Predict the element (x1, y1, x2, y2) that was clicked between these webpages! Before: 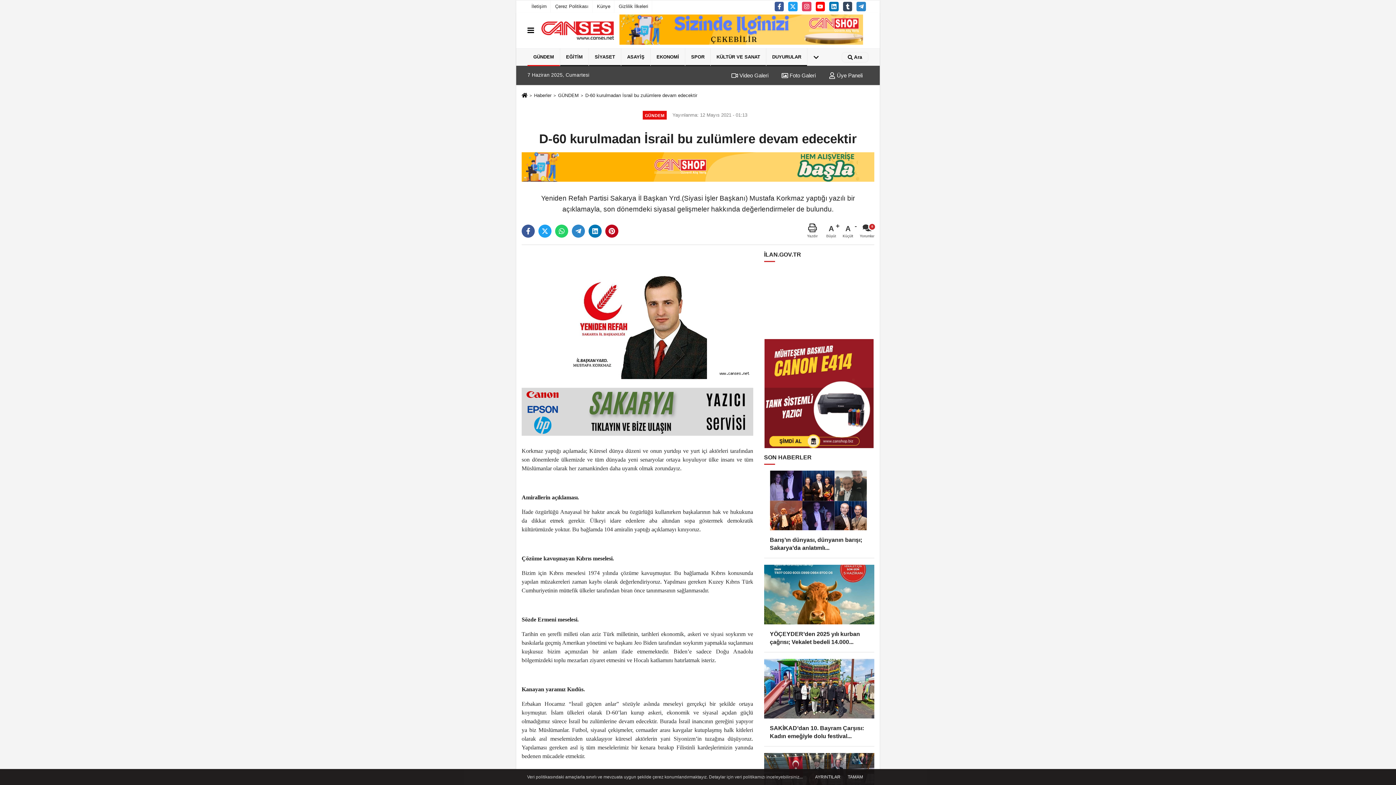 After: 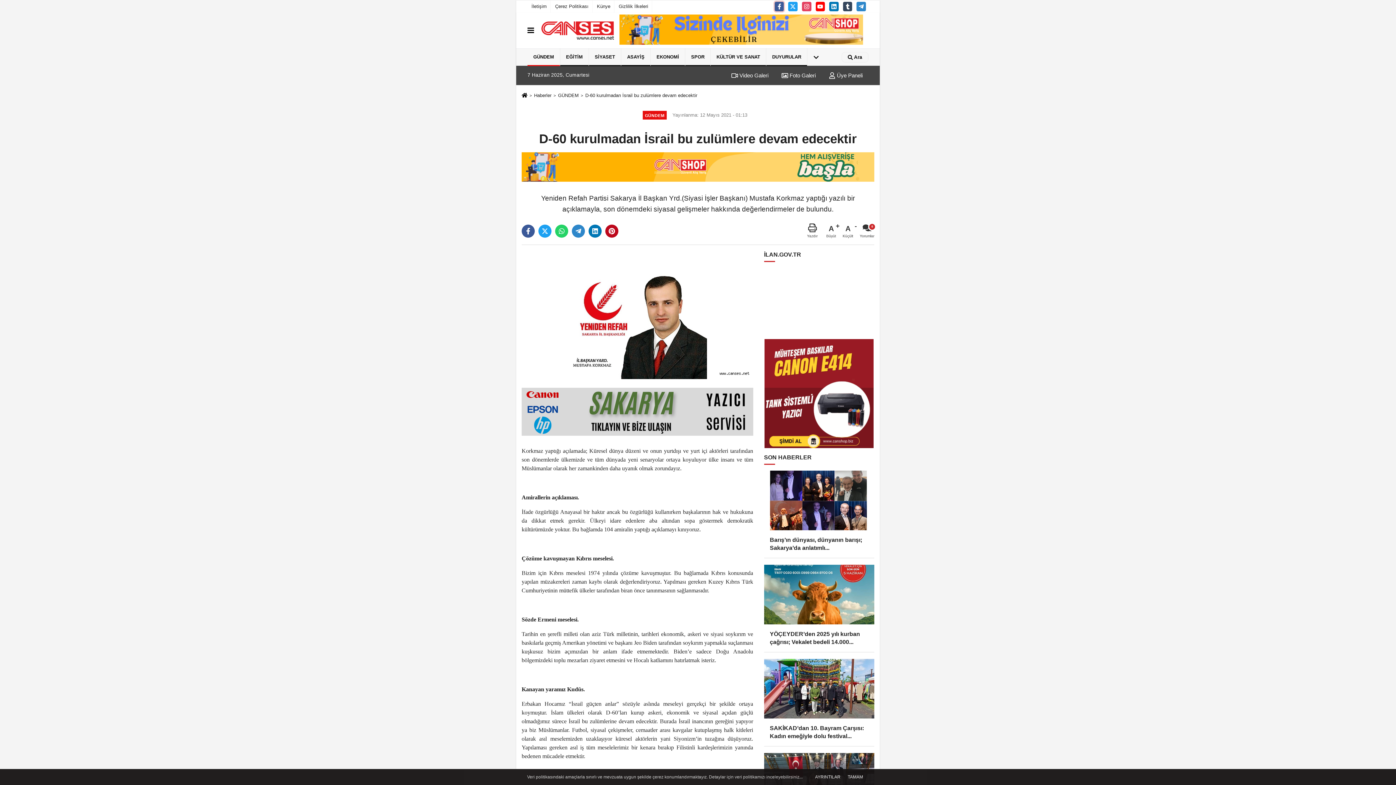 Action: bbox: (774, 1, 784, 11)